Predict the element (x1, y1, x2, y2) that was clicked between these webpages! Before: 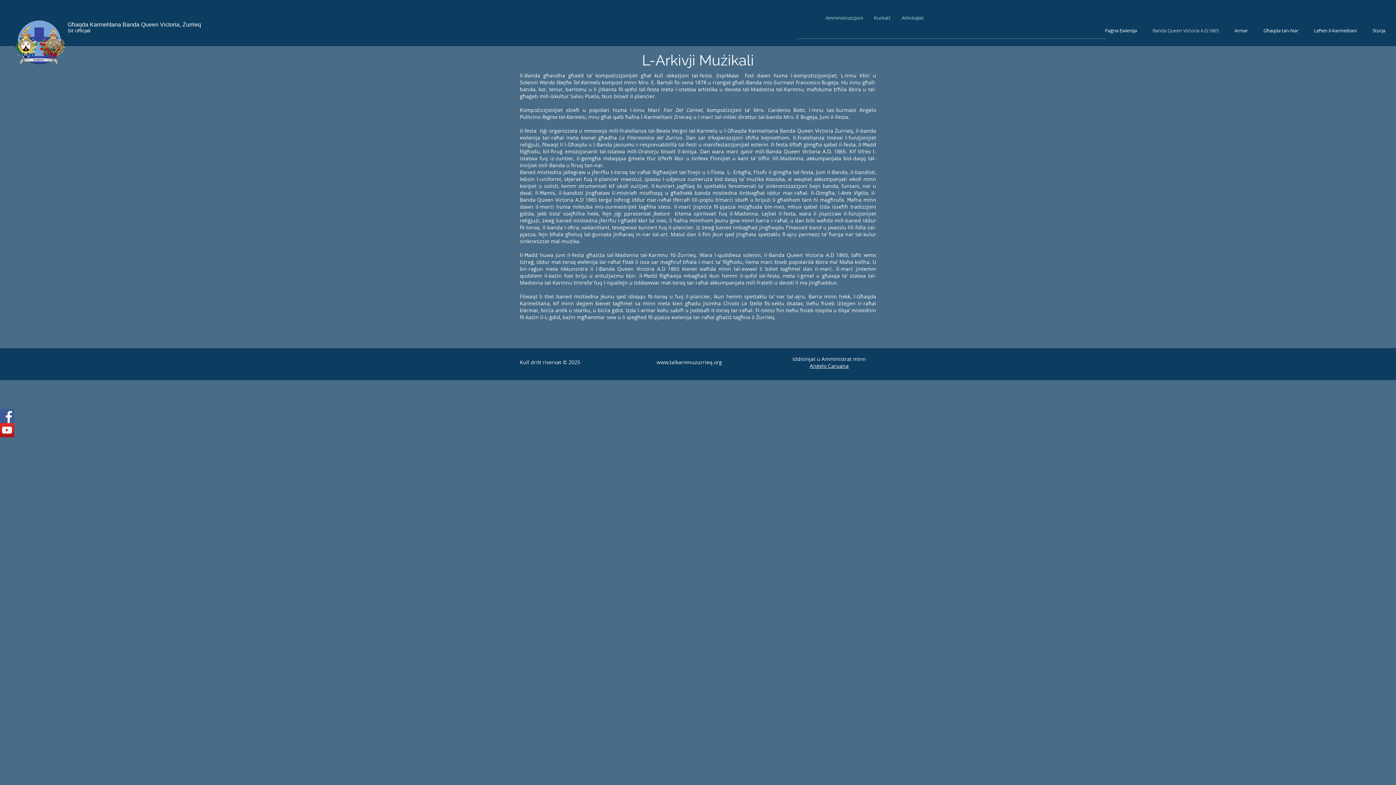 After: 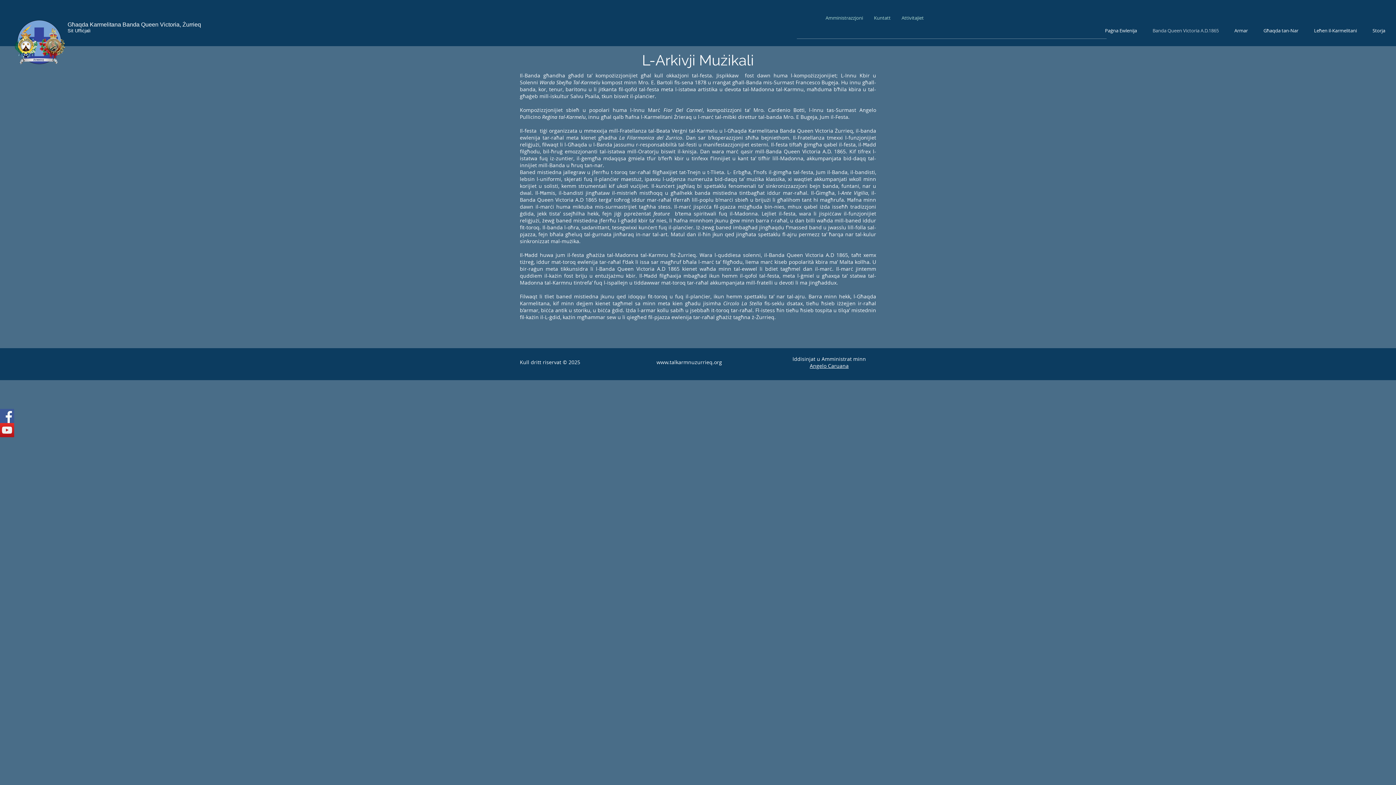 Action: label: www.talkarmnuzurrieq.org bbox: (656, 358, 722, 365)